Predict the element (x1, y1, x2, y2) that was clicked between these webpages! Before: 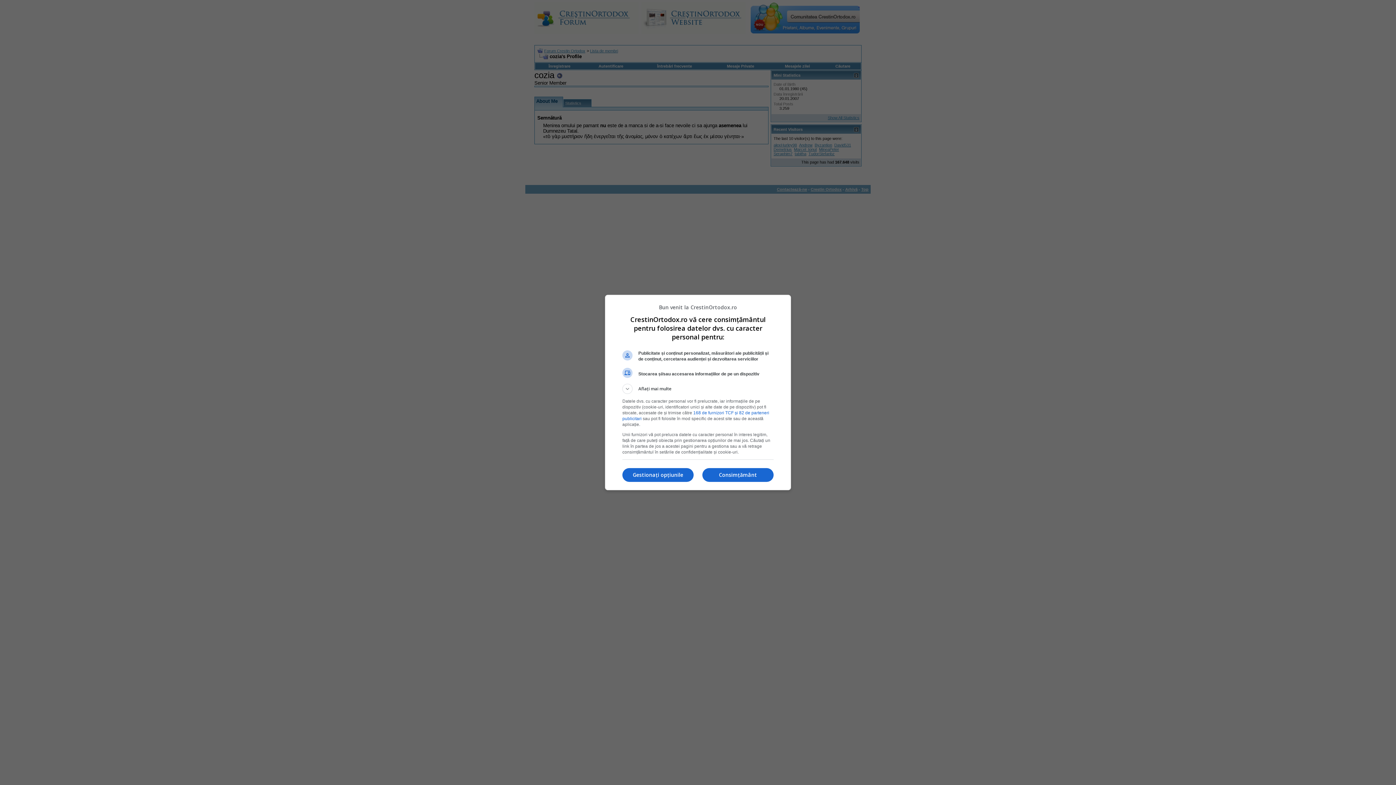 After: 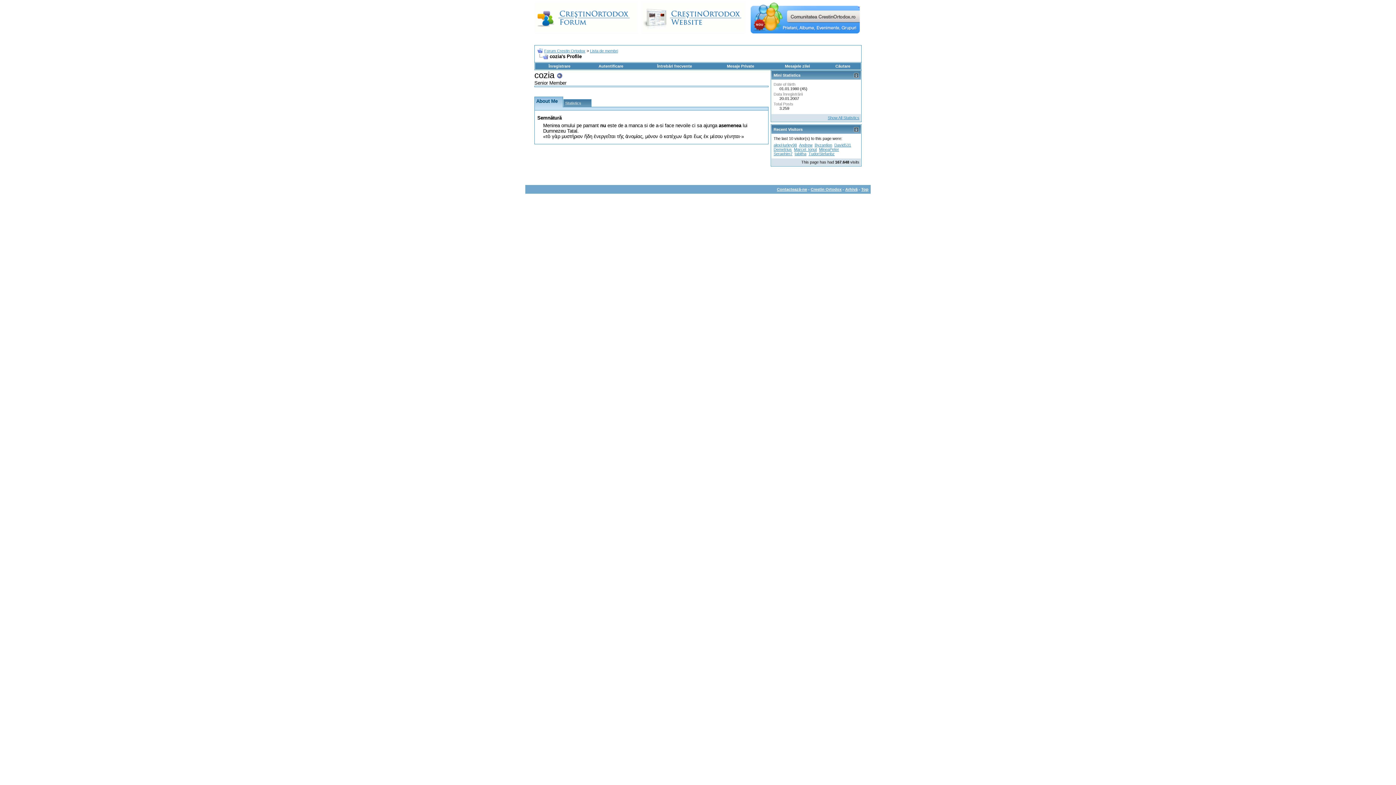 Action: bbox: (702, 468, 773, 482) label: Consimțământ